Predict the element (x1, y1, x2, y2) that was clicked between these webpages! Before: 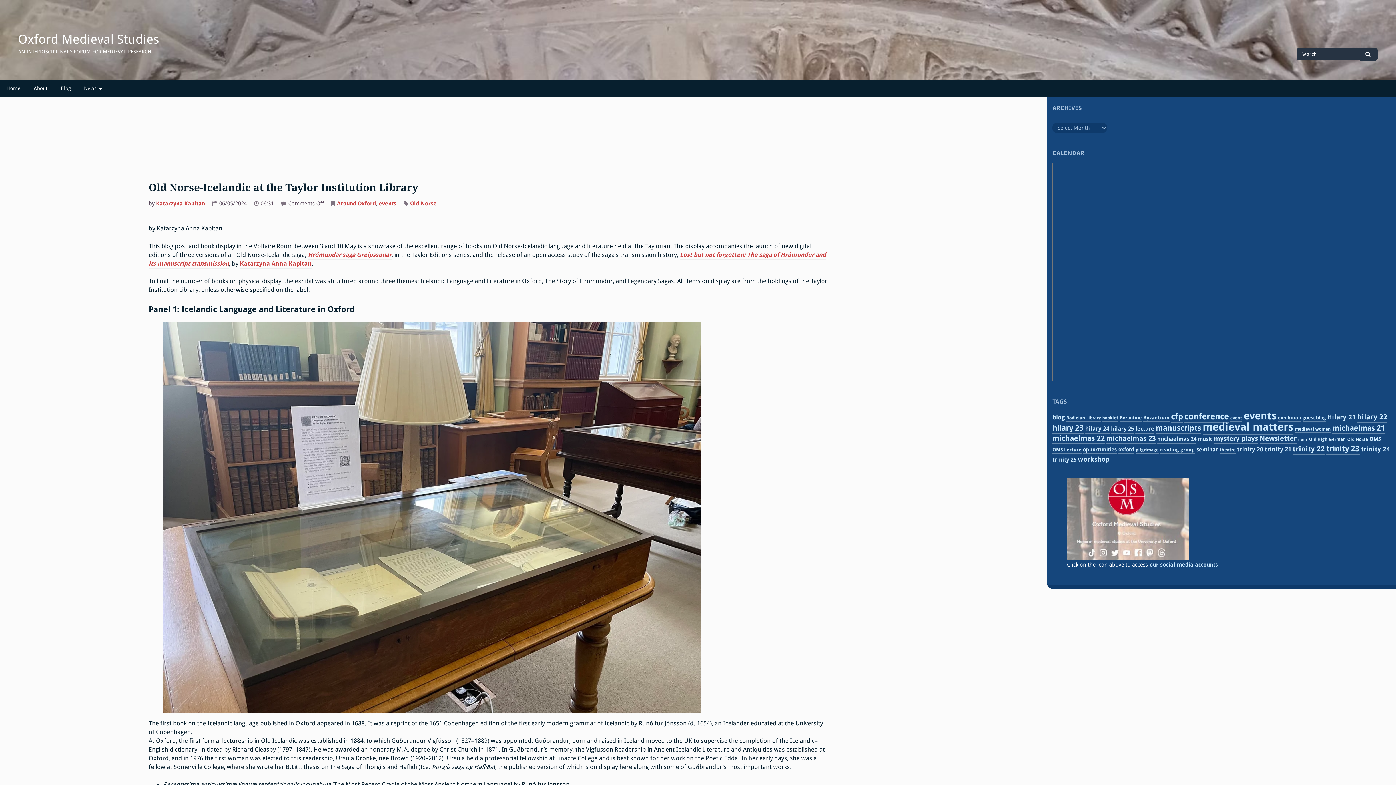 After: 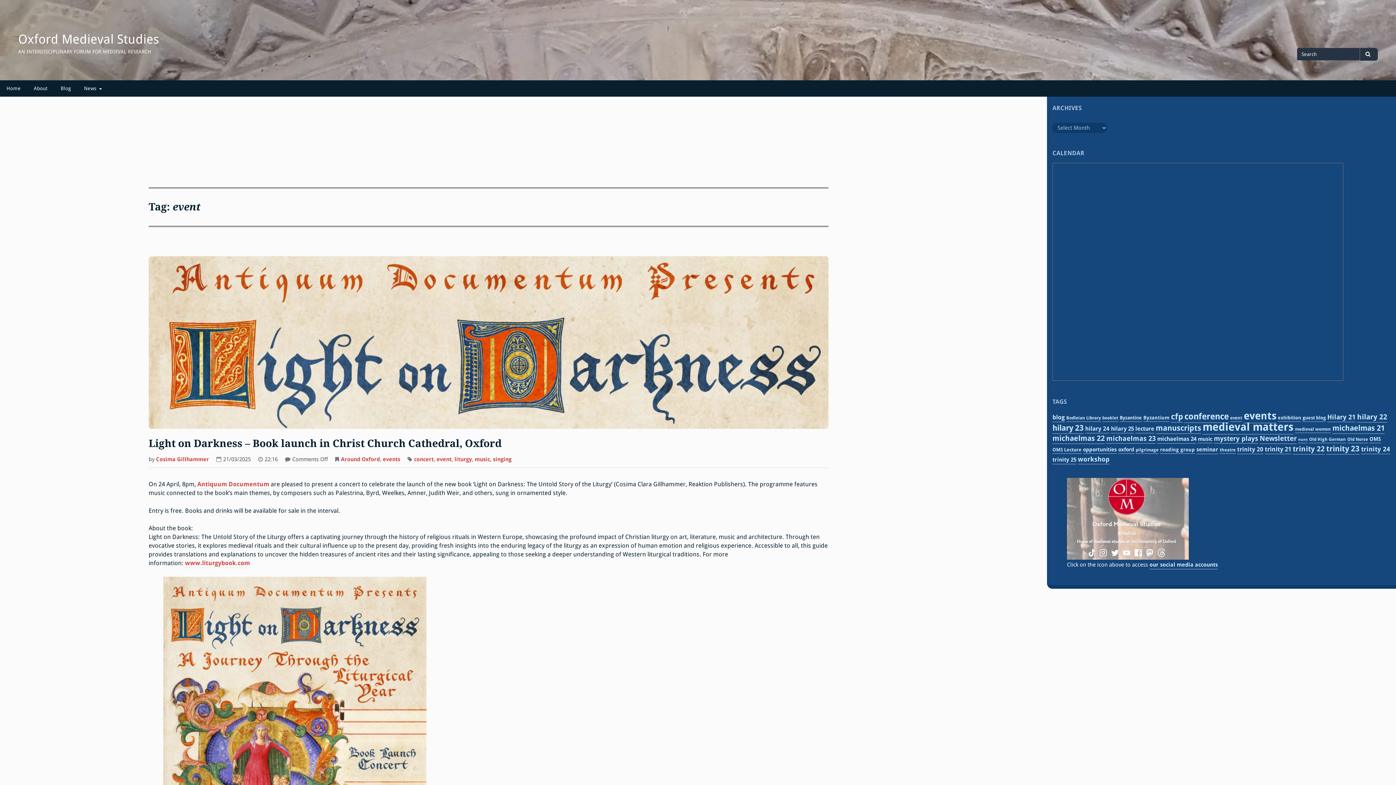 Action: label: event (4 items) bbox: (1230, 415, 1242, 422)